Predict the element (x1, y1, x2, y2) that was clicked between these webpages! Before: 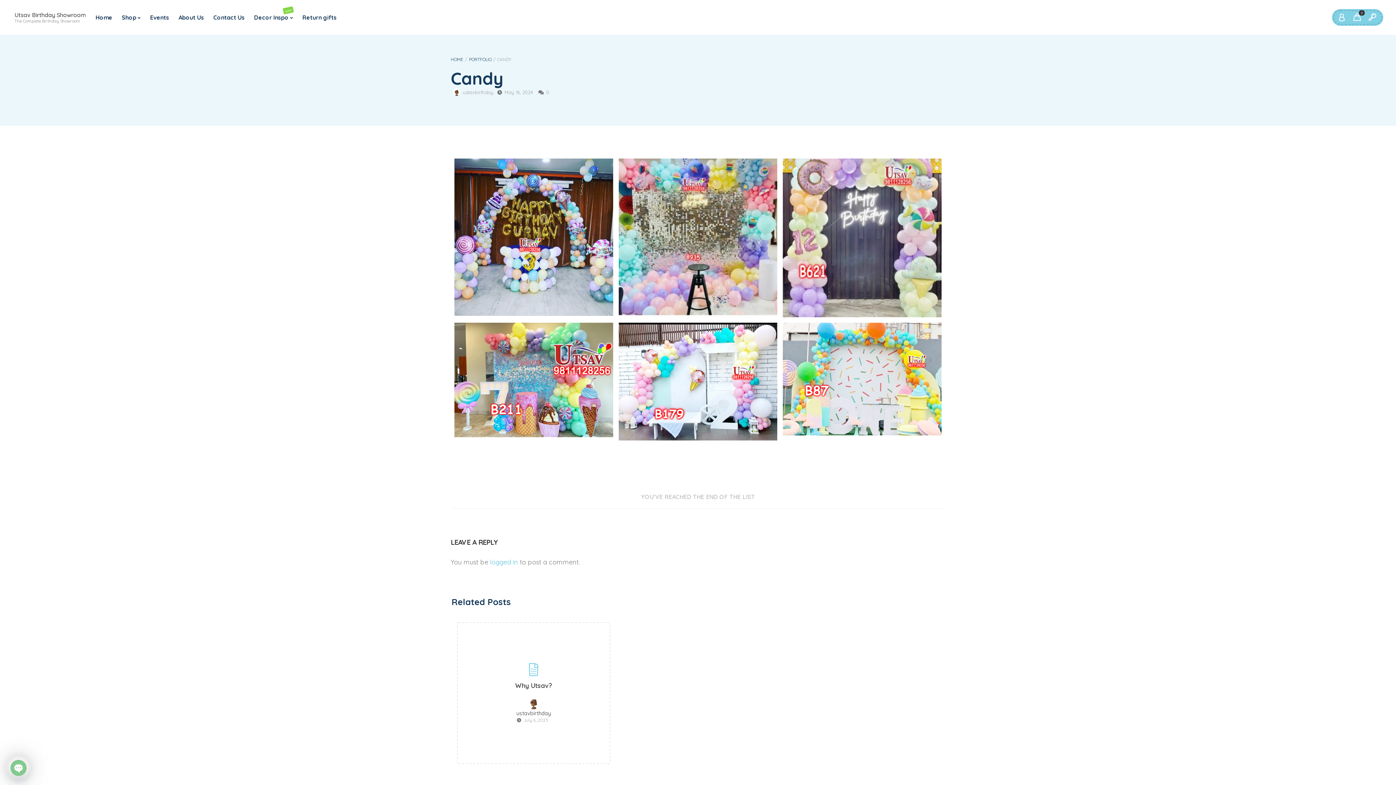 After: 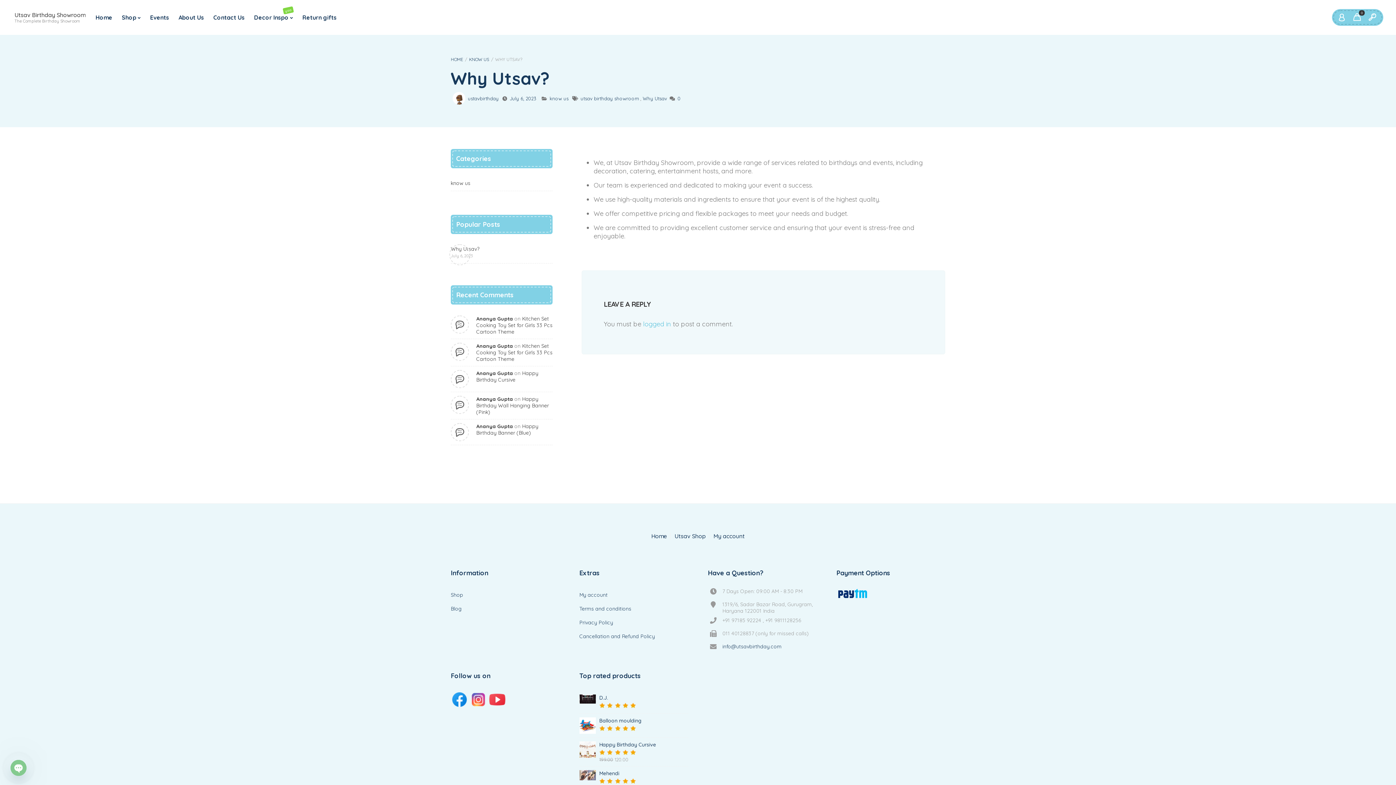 Action: bbox: (523, 717, 548, 723) label: July 6, 2023